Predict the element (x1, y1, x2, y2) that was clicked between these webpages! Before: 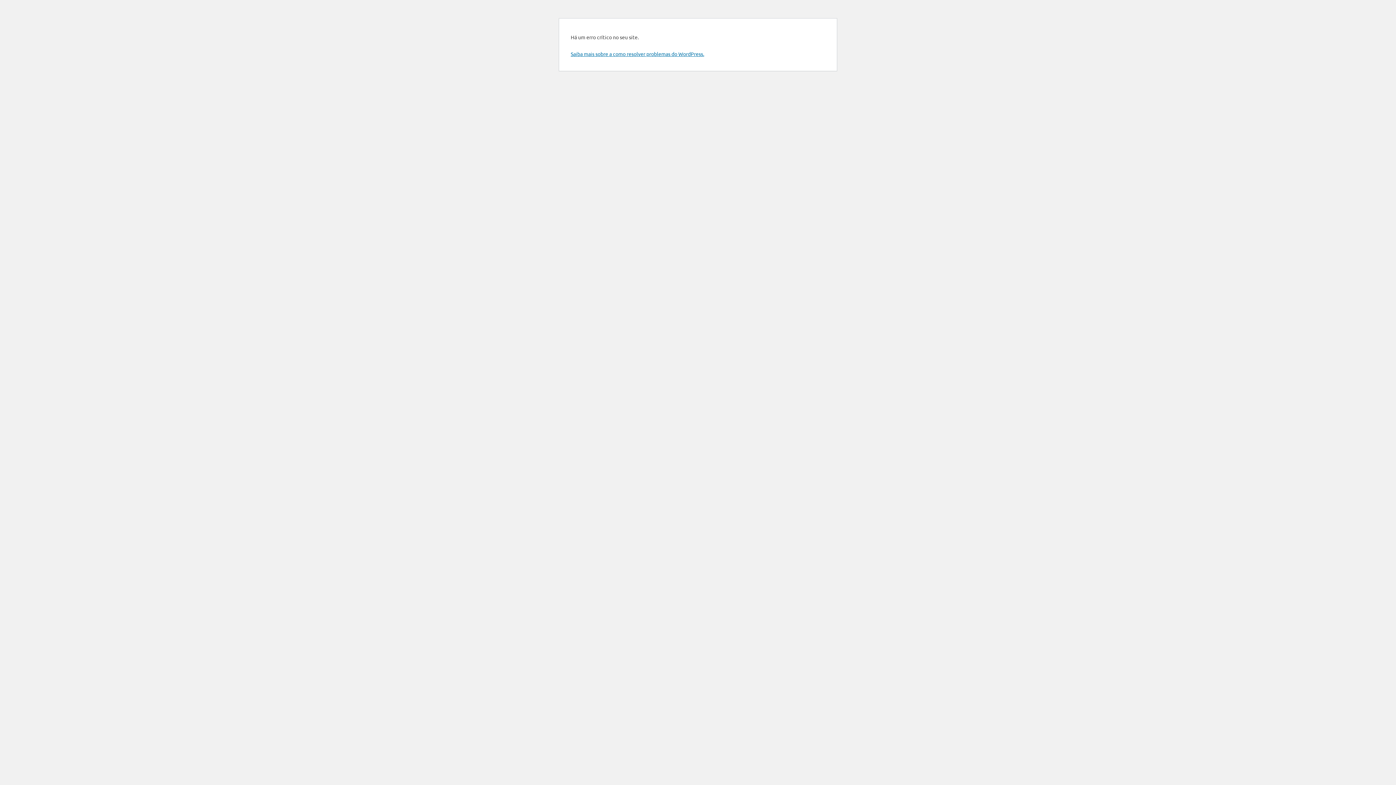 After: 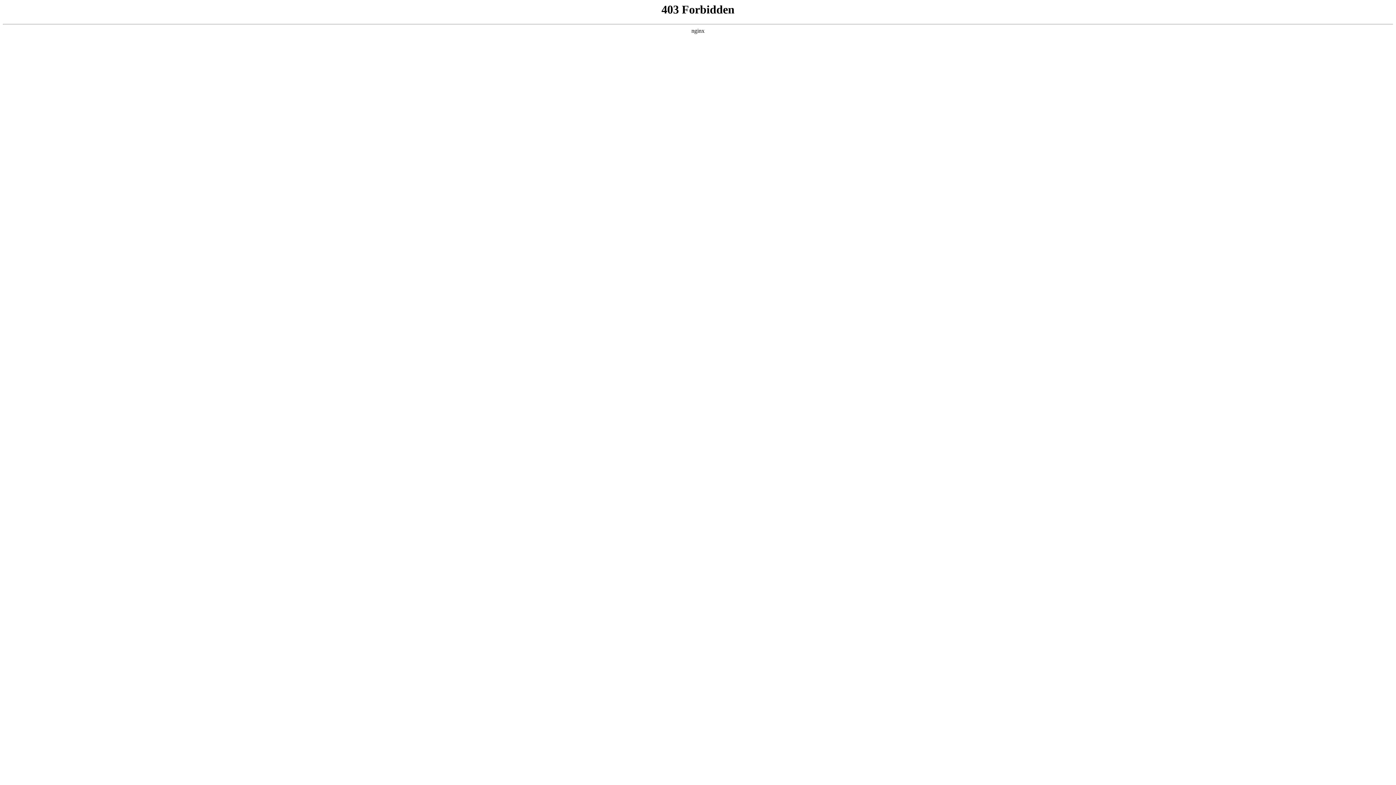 Action: bbox: (570, 50, 704, 57) label: Saiba mais sobre a como resolver problemas do WordPress.